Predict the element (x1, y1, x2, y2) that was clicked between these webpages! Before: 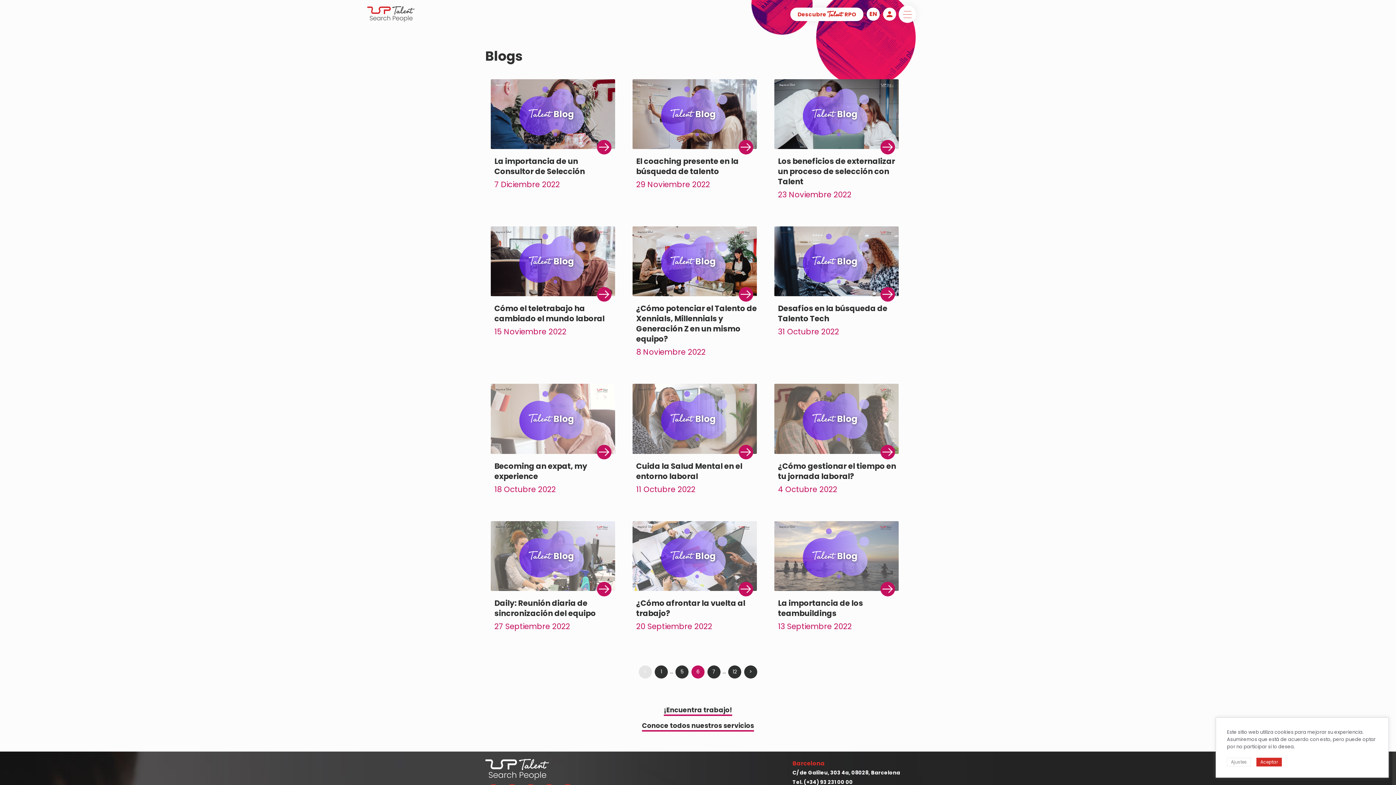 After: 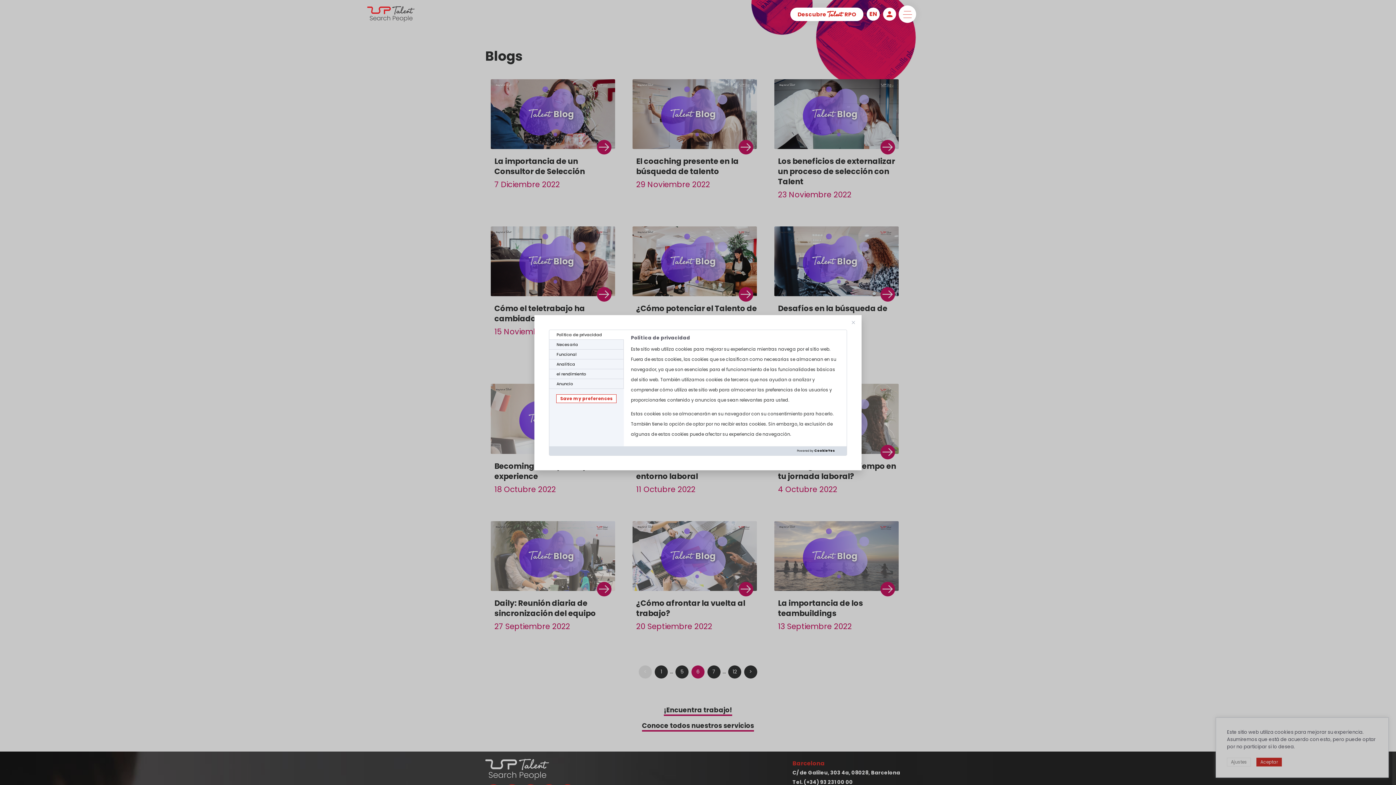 Action: bbox: (1227, 758, 1251, 766) label: Ajustes